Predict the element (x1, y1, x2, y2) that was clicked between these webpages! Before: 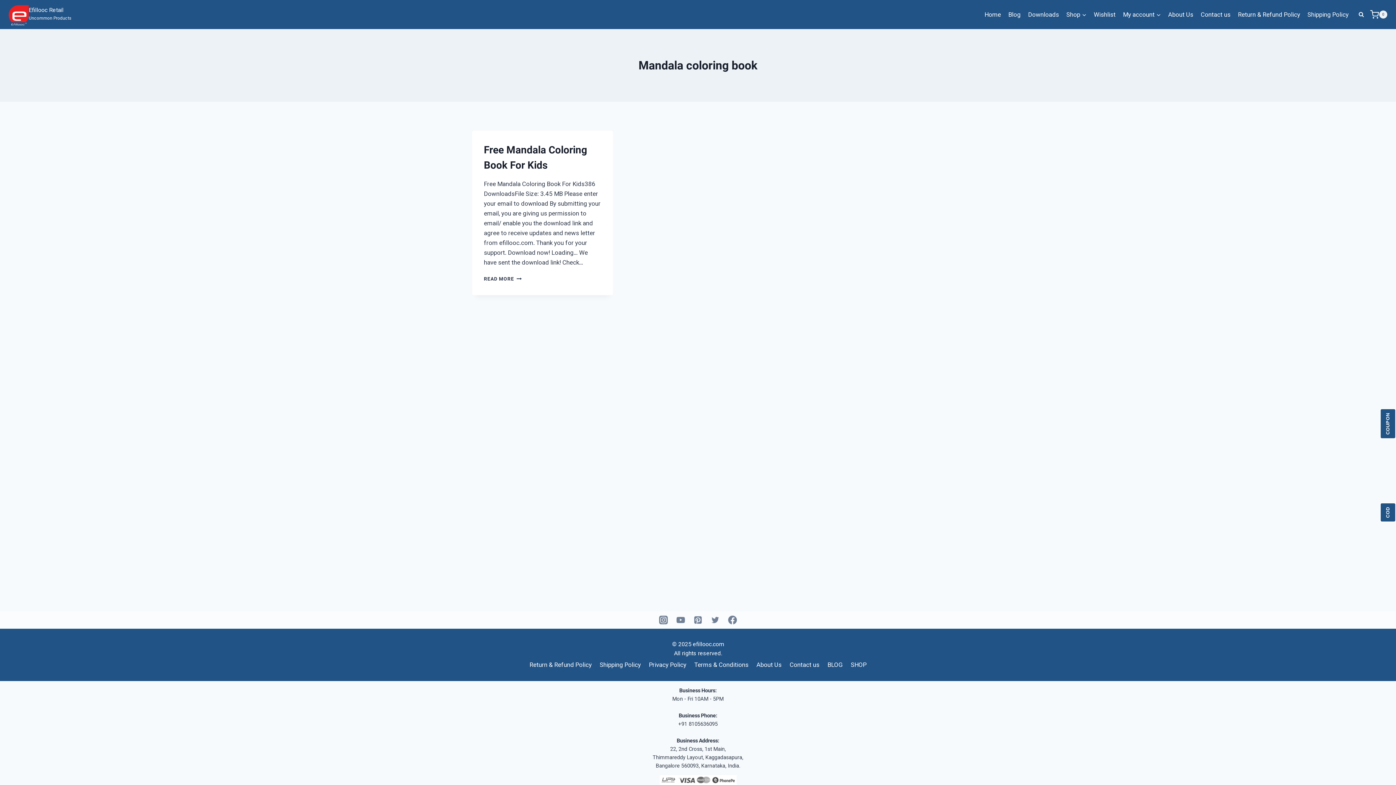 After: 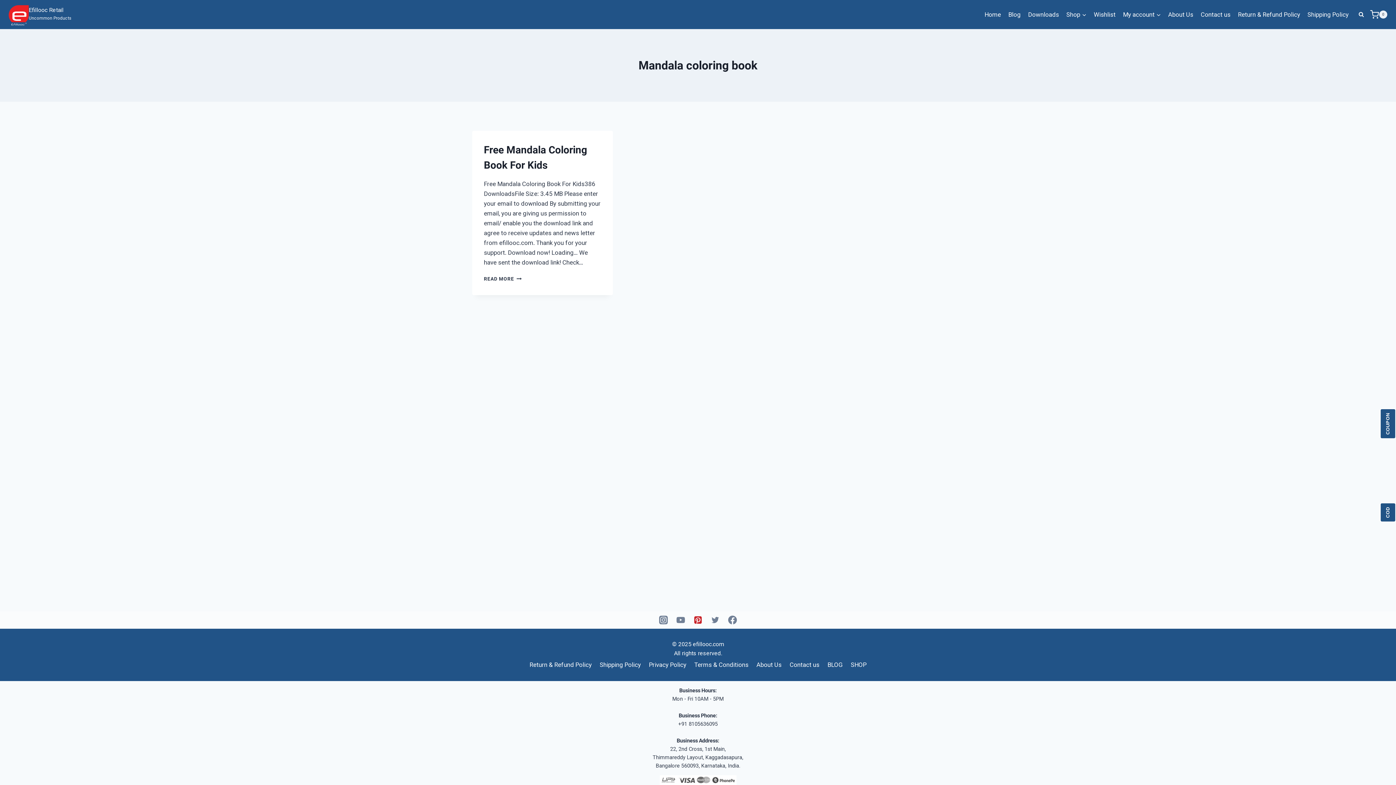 Action: bbox: (689, 611, 706, 628) label: Pinterest